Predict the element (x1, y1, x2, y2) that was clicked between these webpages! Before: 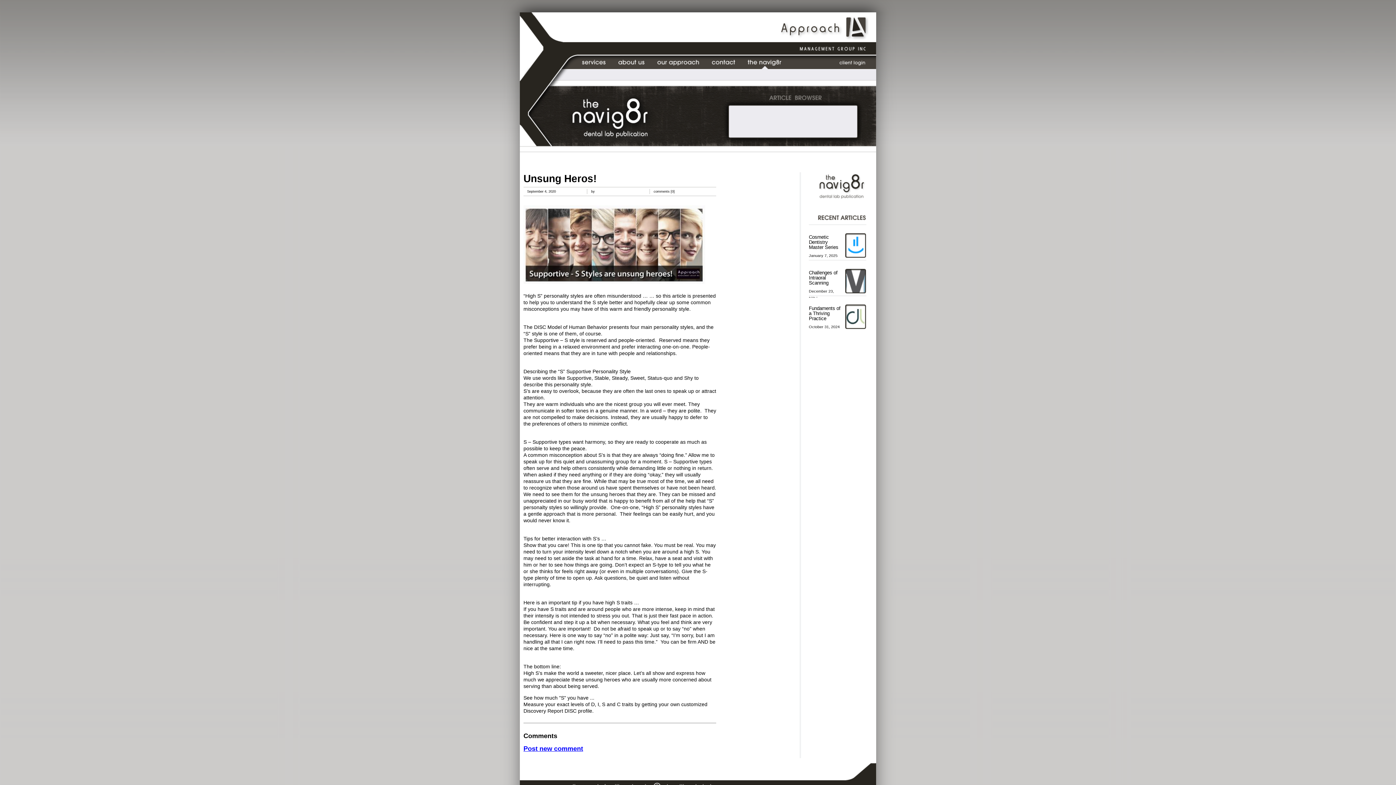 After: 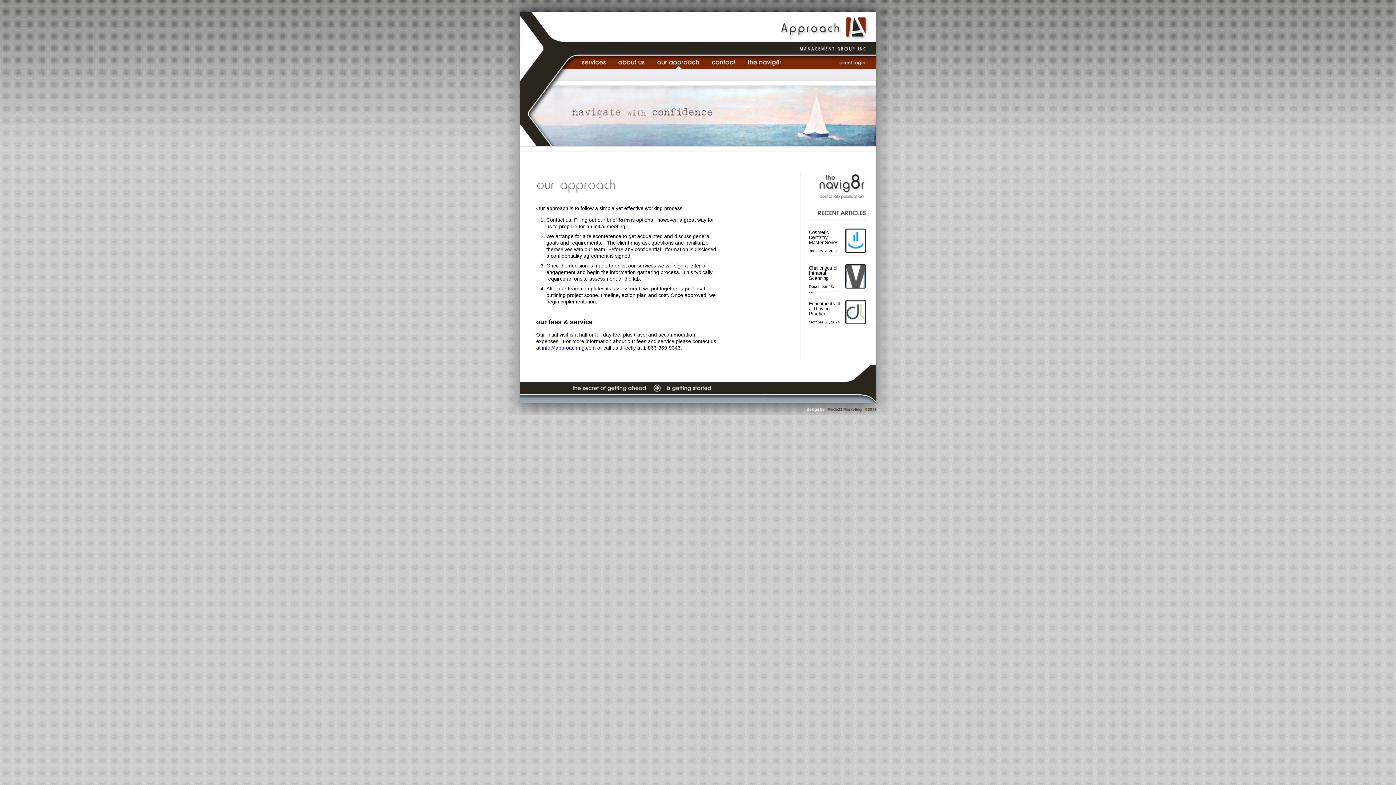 Action: bbox: (651, 54, 706, 69)